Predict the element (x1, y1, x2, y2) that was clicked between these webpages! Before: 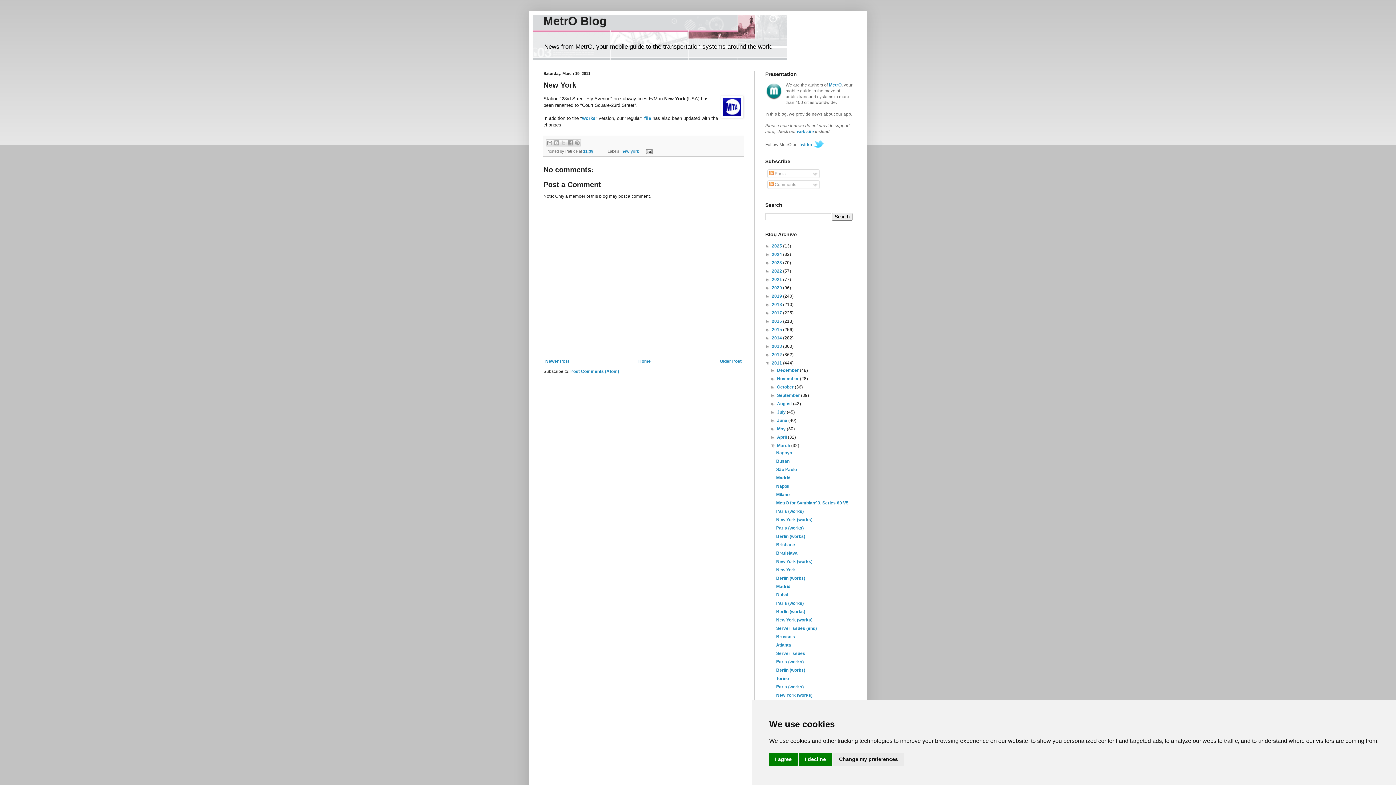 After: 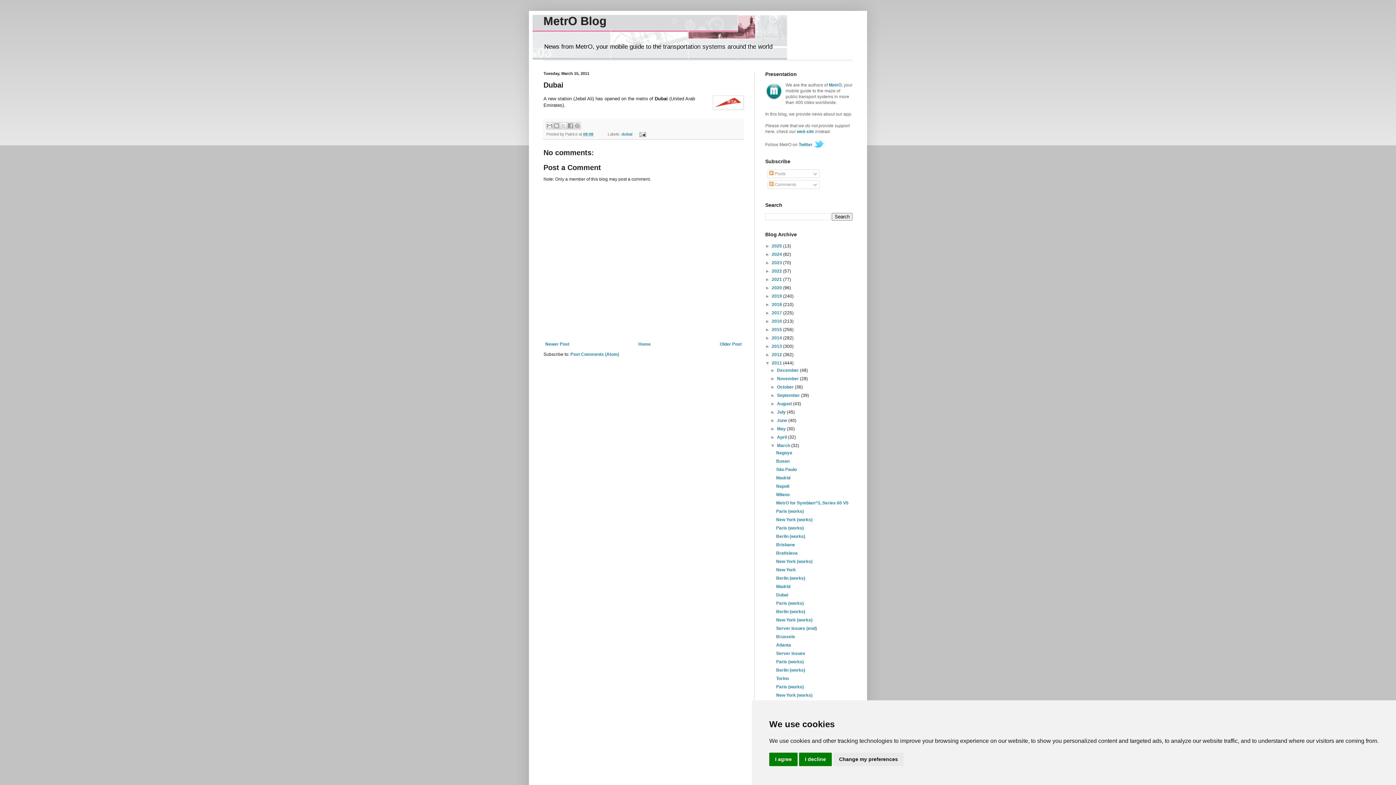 Action: bbox: (776, 592, 788, 597) label: Dubai